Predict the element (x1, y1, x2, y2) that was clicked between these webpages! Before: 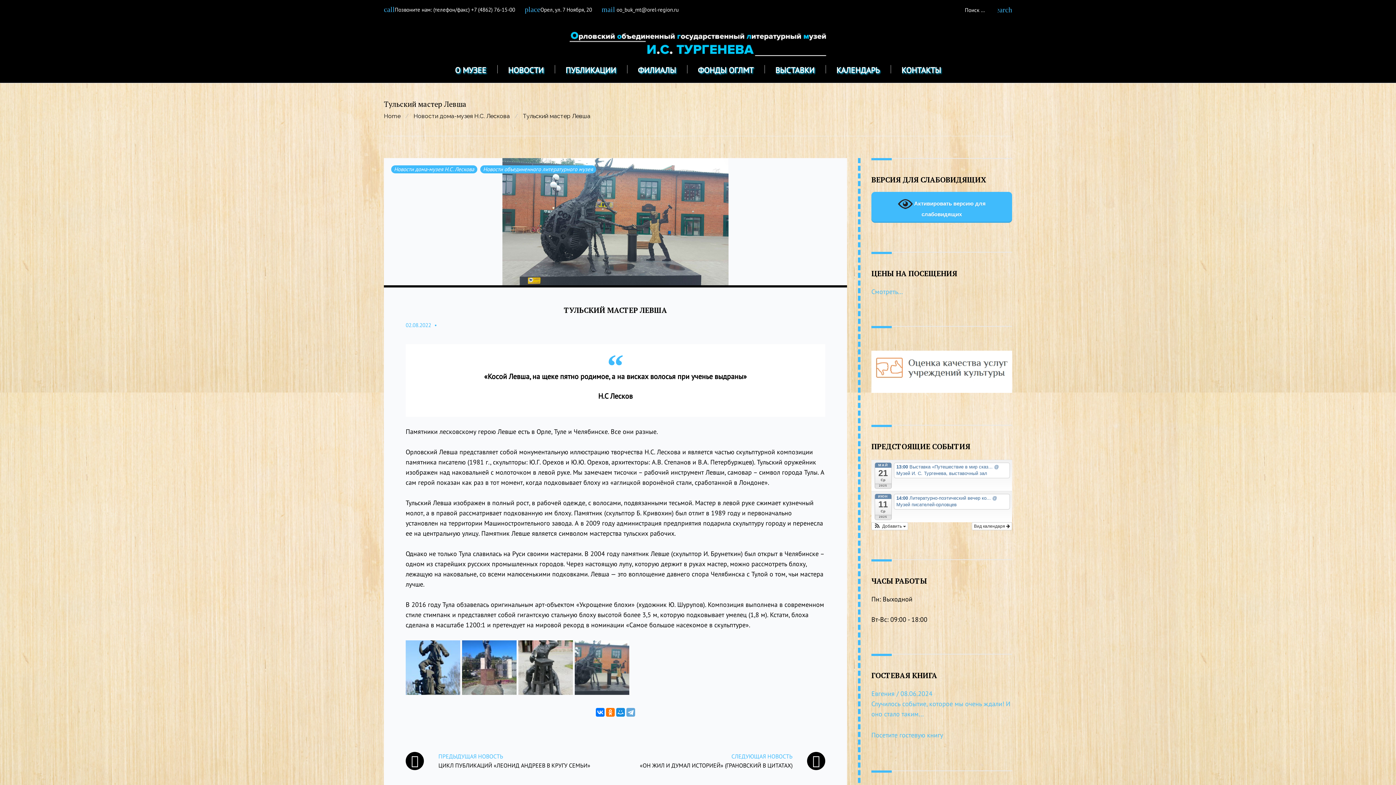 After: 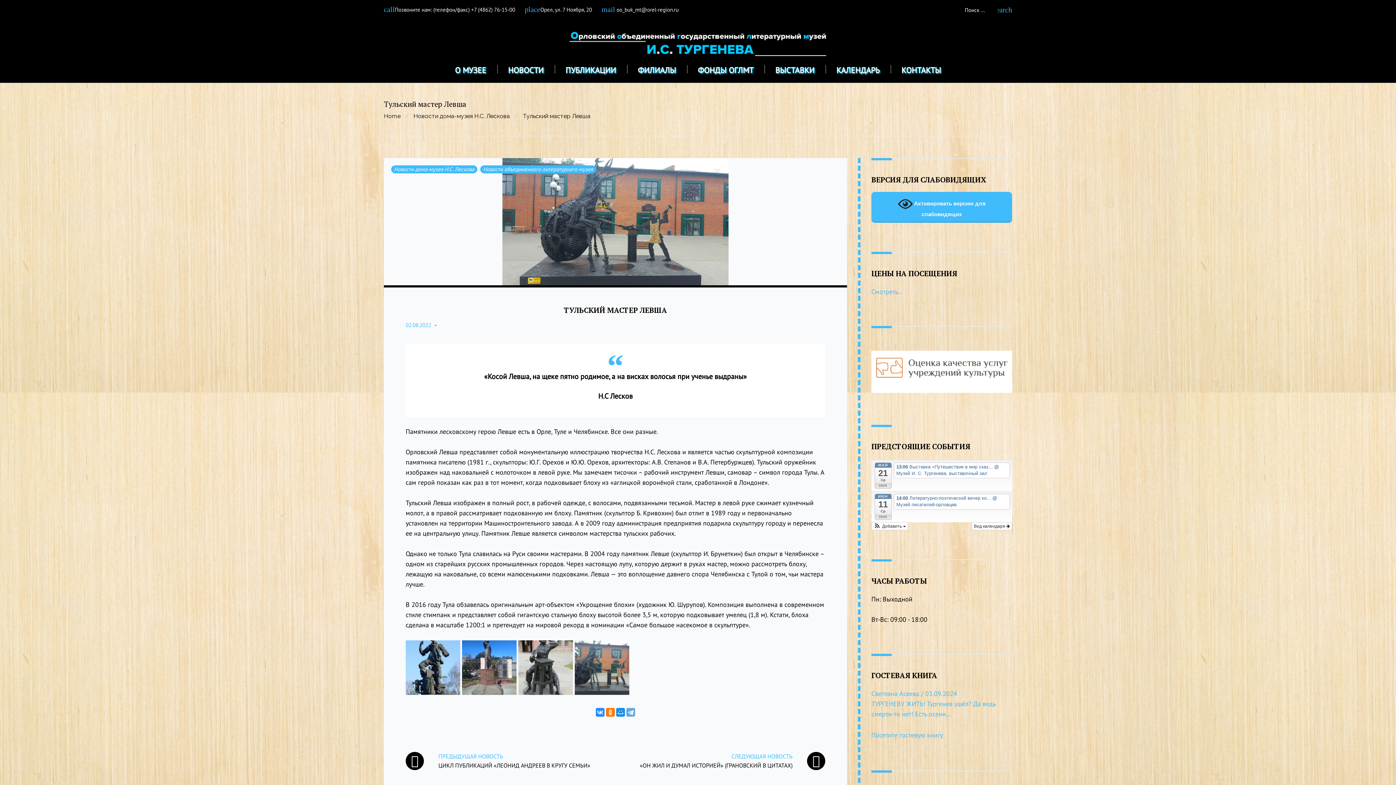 Action: bbox: (596, 708, 604, 717)